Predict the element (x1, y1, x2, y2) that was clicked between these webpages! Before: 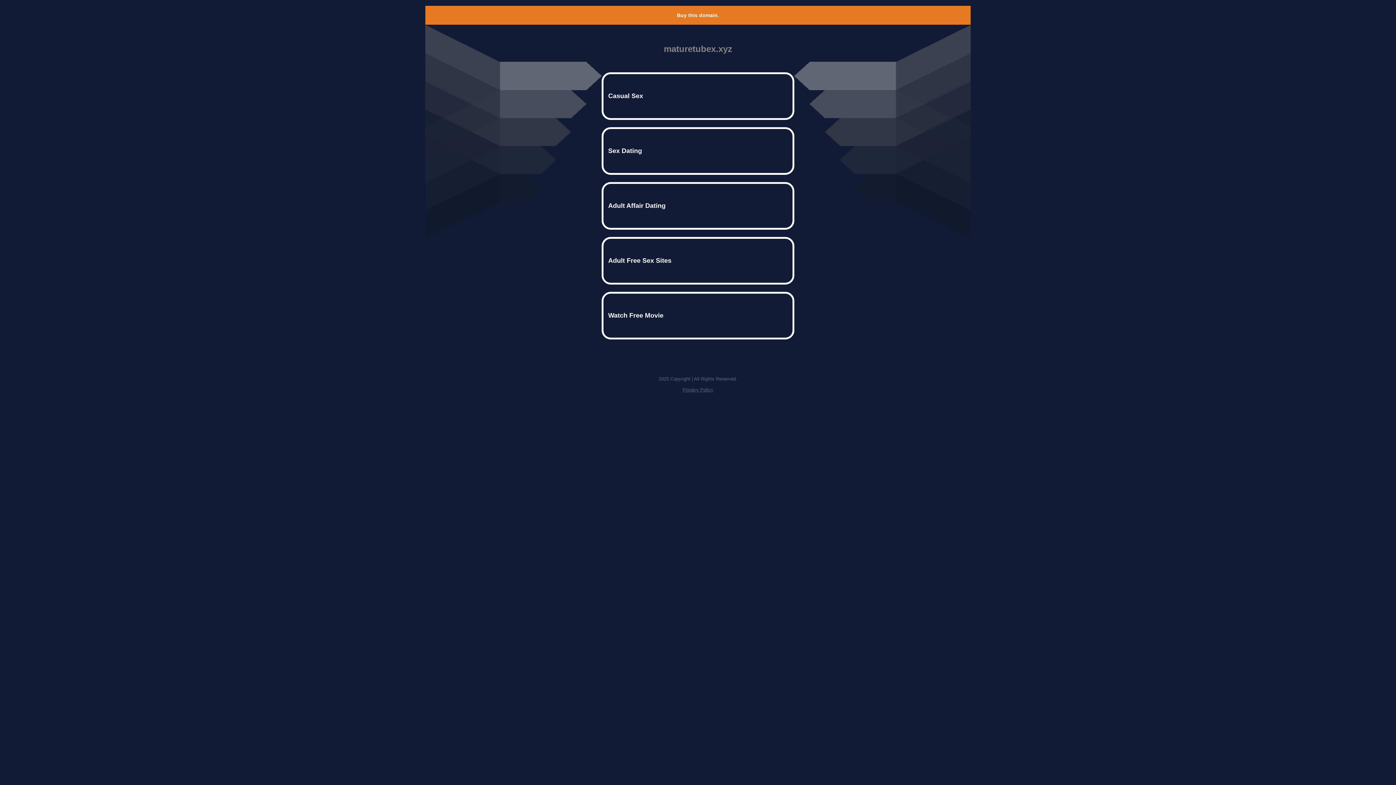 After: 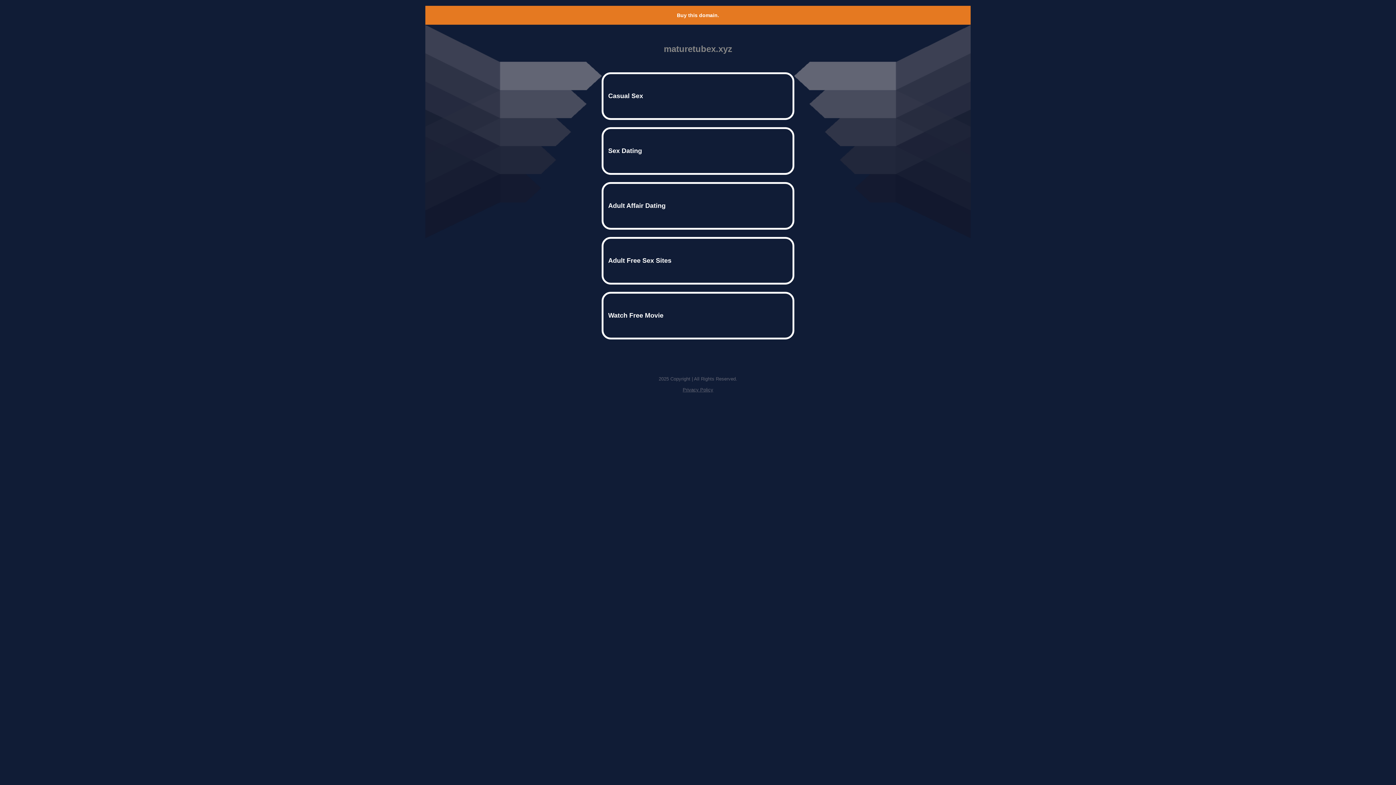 Action: bbox: (677, 12, 719, 18) label: Buy this domain.